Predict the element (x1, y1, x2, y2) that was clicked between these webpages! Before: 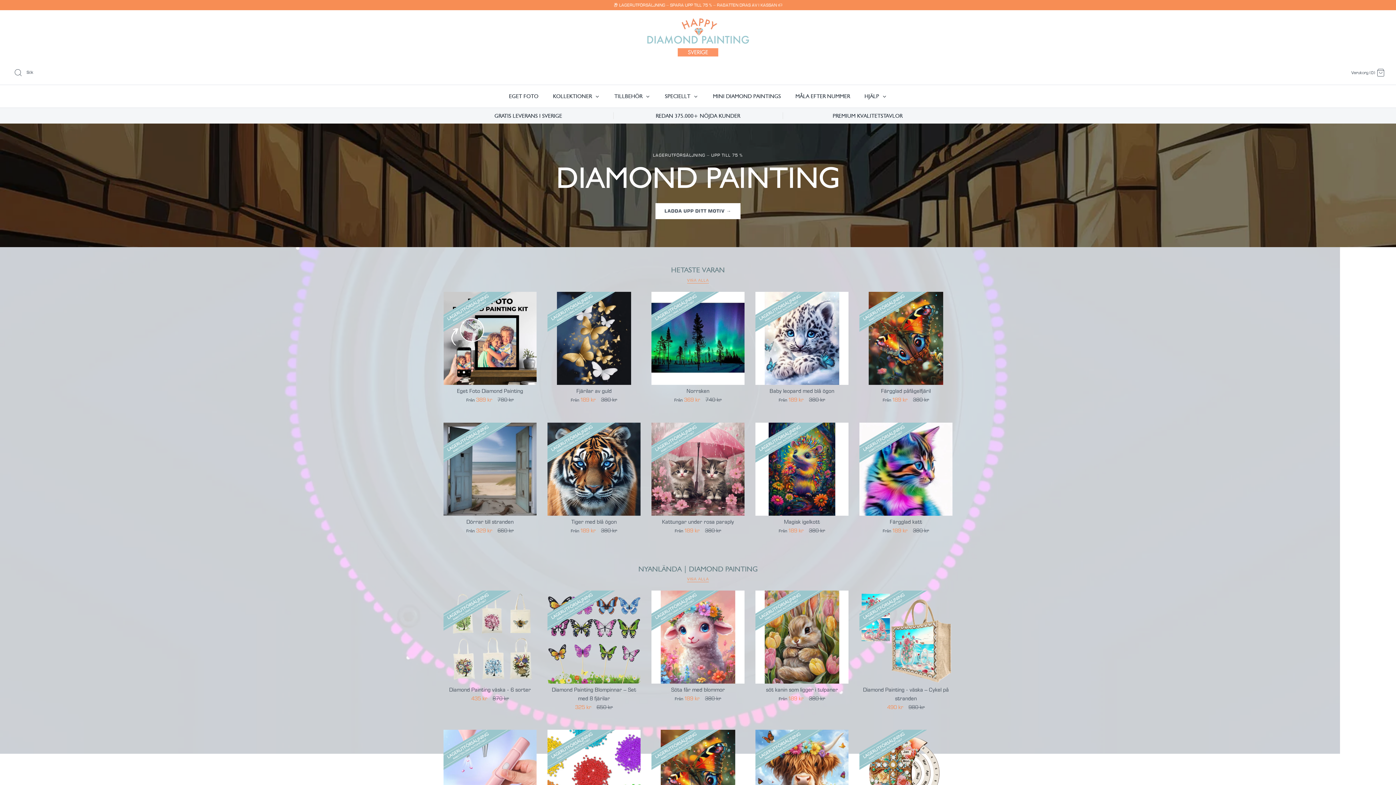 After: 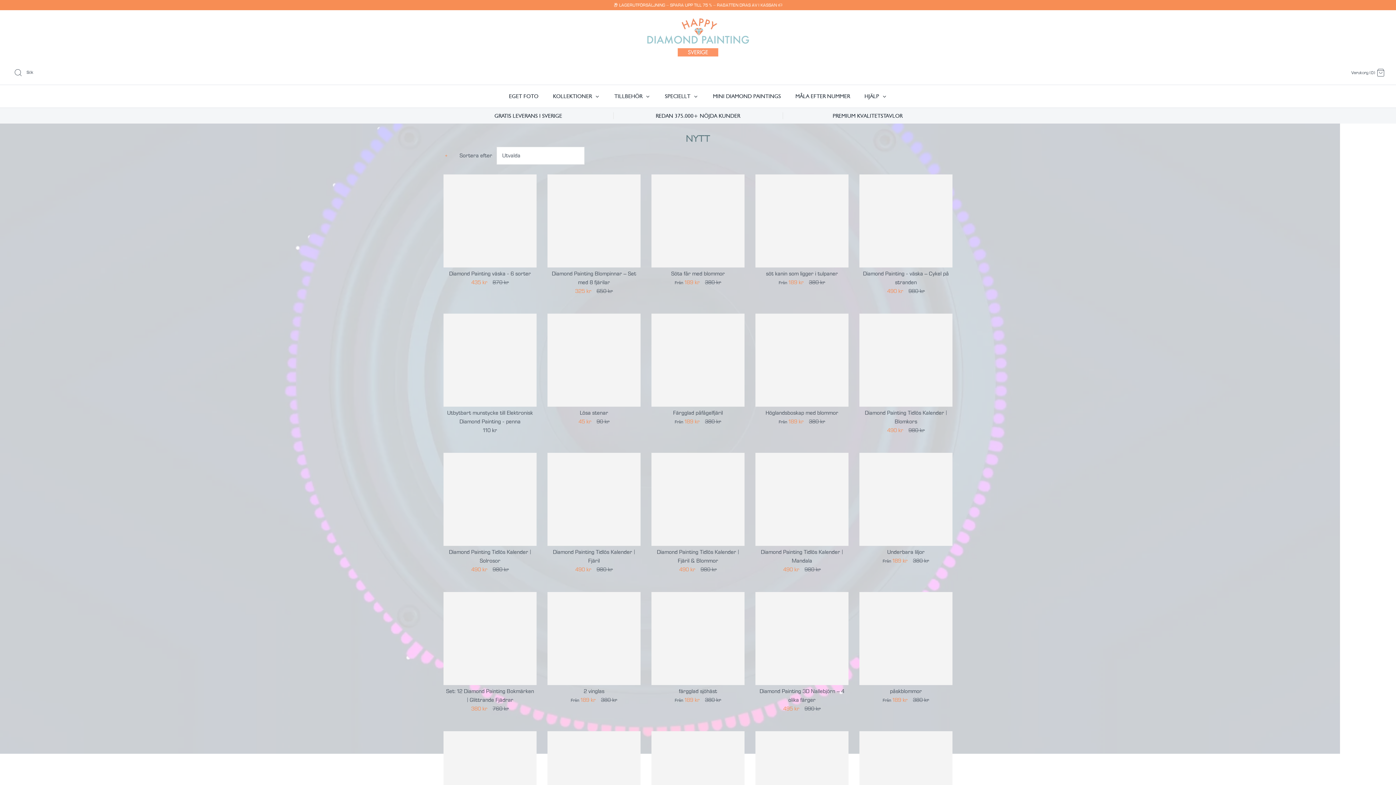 Action: label: NYANLÄNDA | DIAMOND PAINTING bbox: (638, 564, 757, 573)